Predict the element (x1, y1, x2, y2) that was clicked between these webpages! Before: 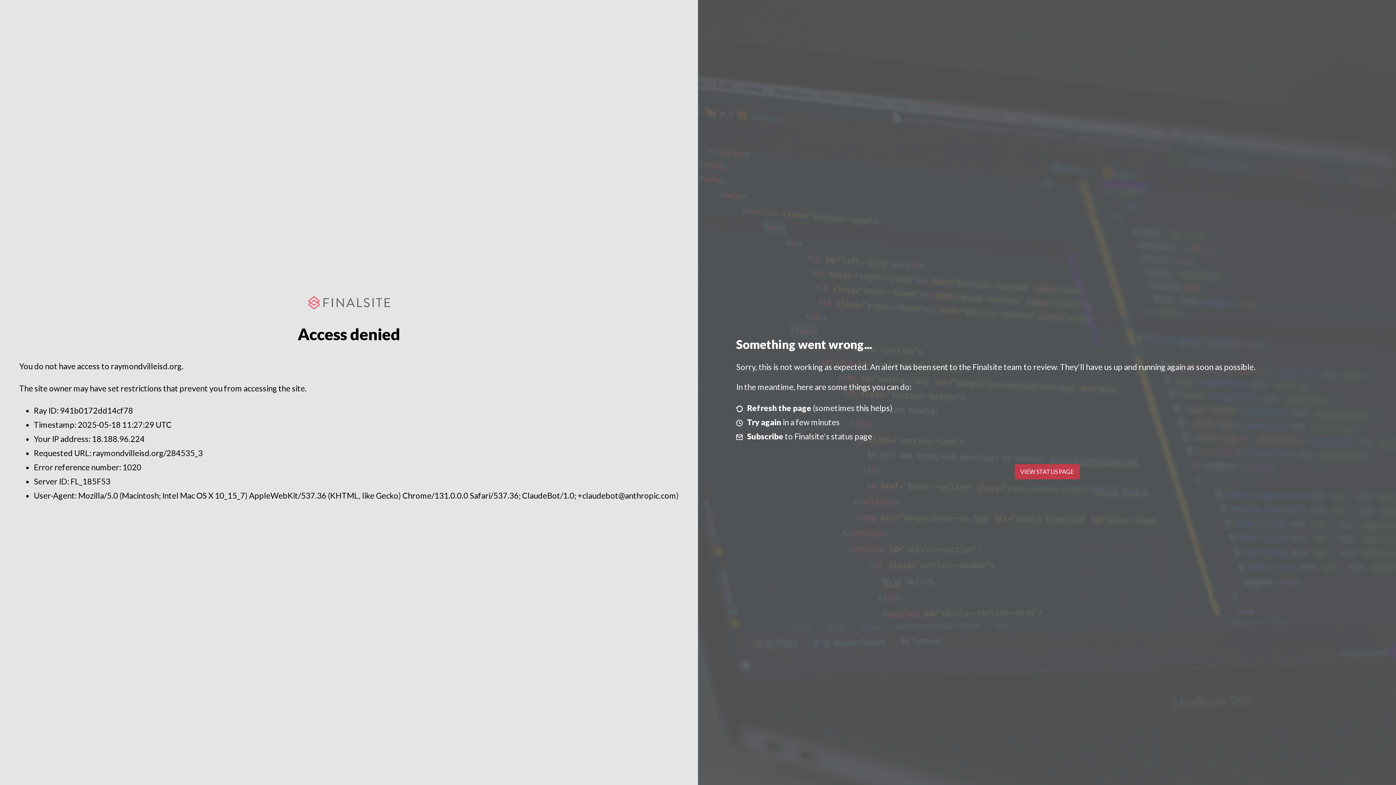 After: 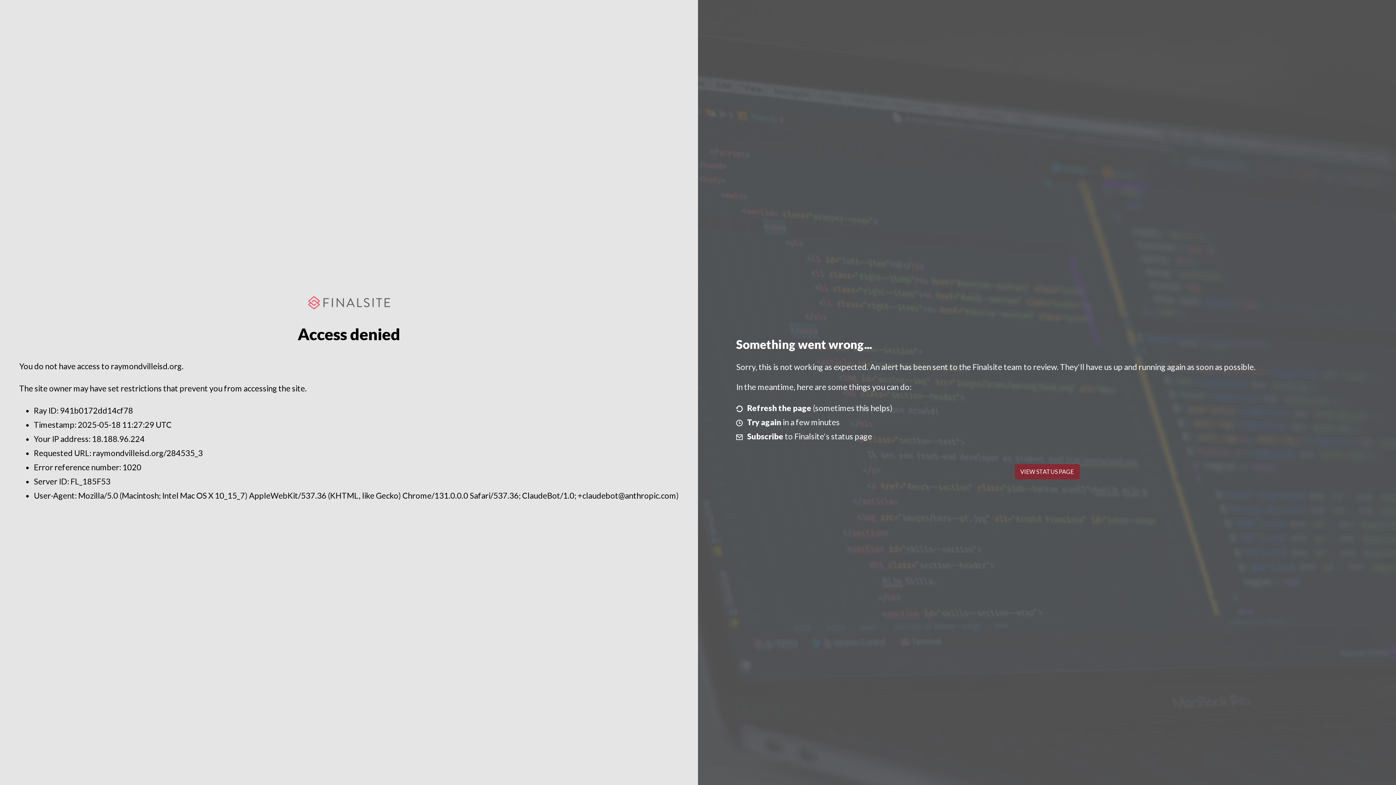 Action: bbox: (1014, 464, 1079, 479) label: VIEW STATUS PAGE